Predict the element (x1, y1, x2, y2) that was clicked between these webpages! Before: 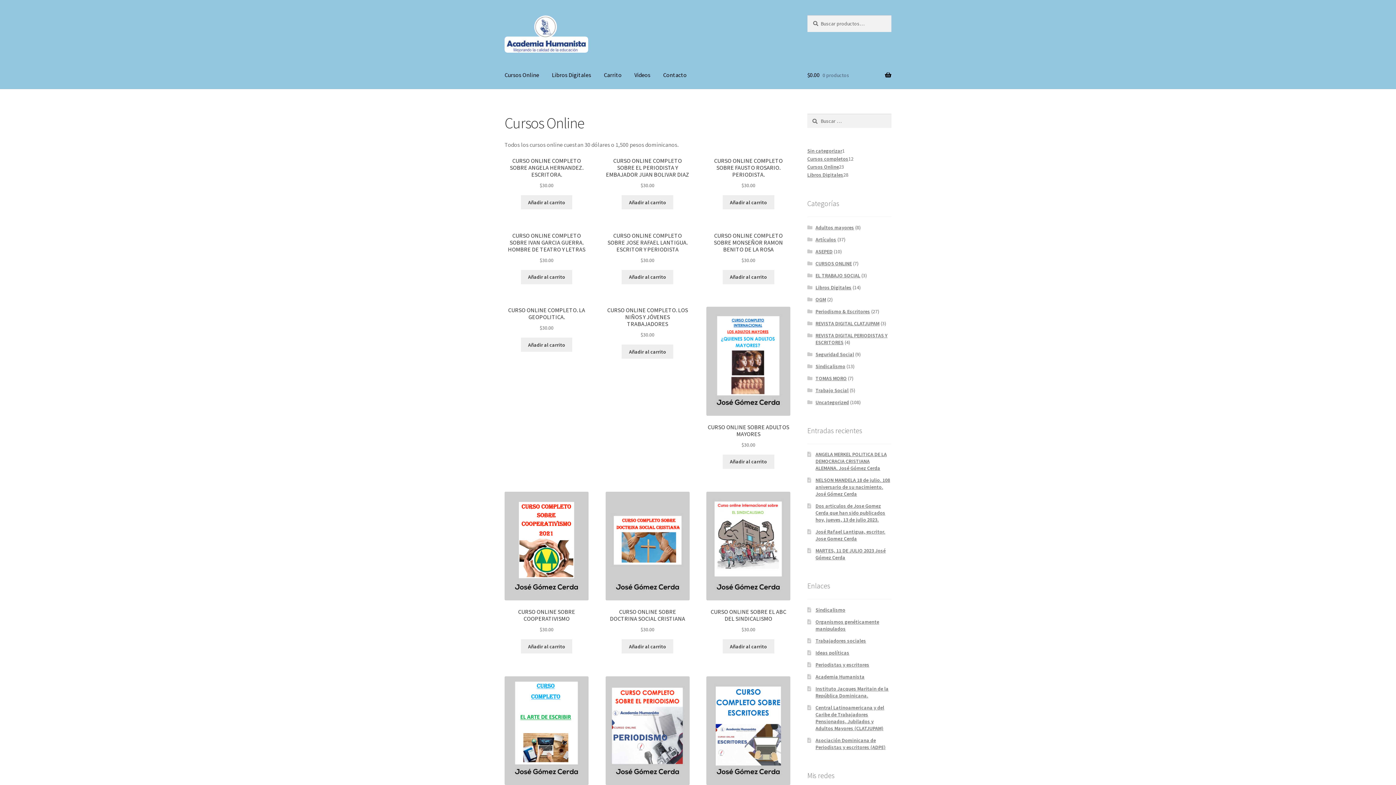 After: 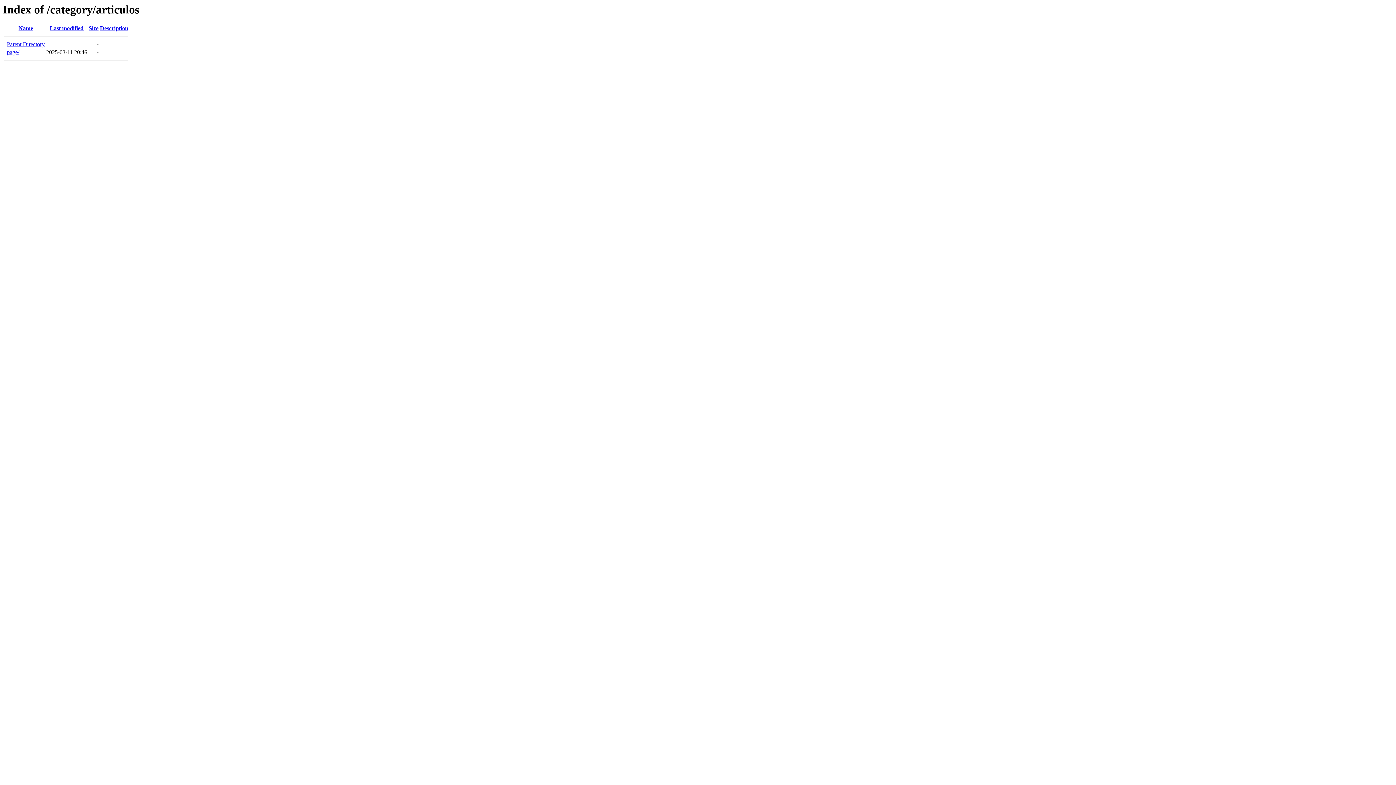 Action: label: Artículos bbox: (815, 236, 836, 242)